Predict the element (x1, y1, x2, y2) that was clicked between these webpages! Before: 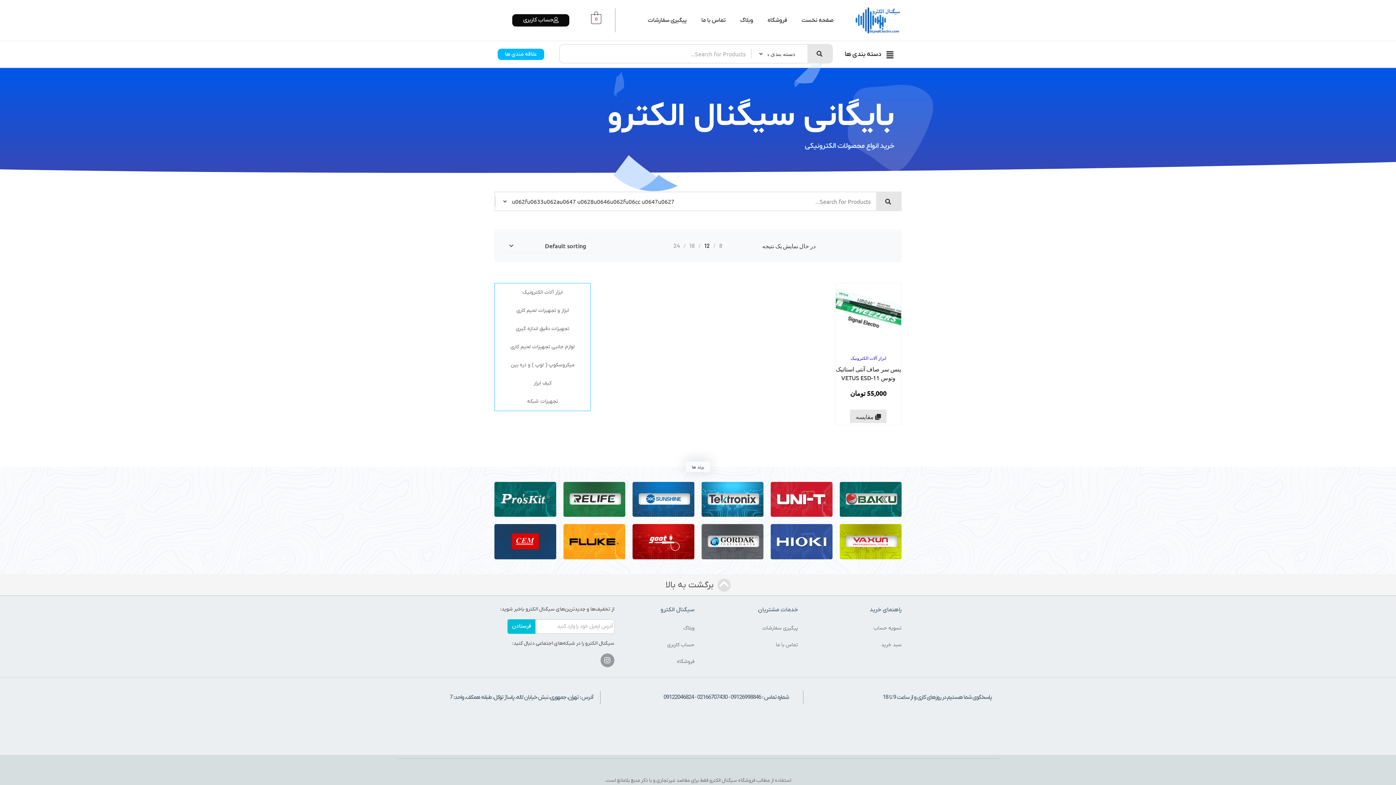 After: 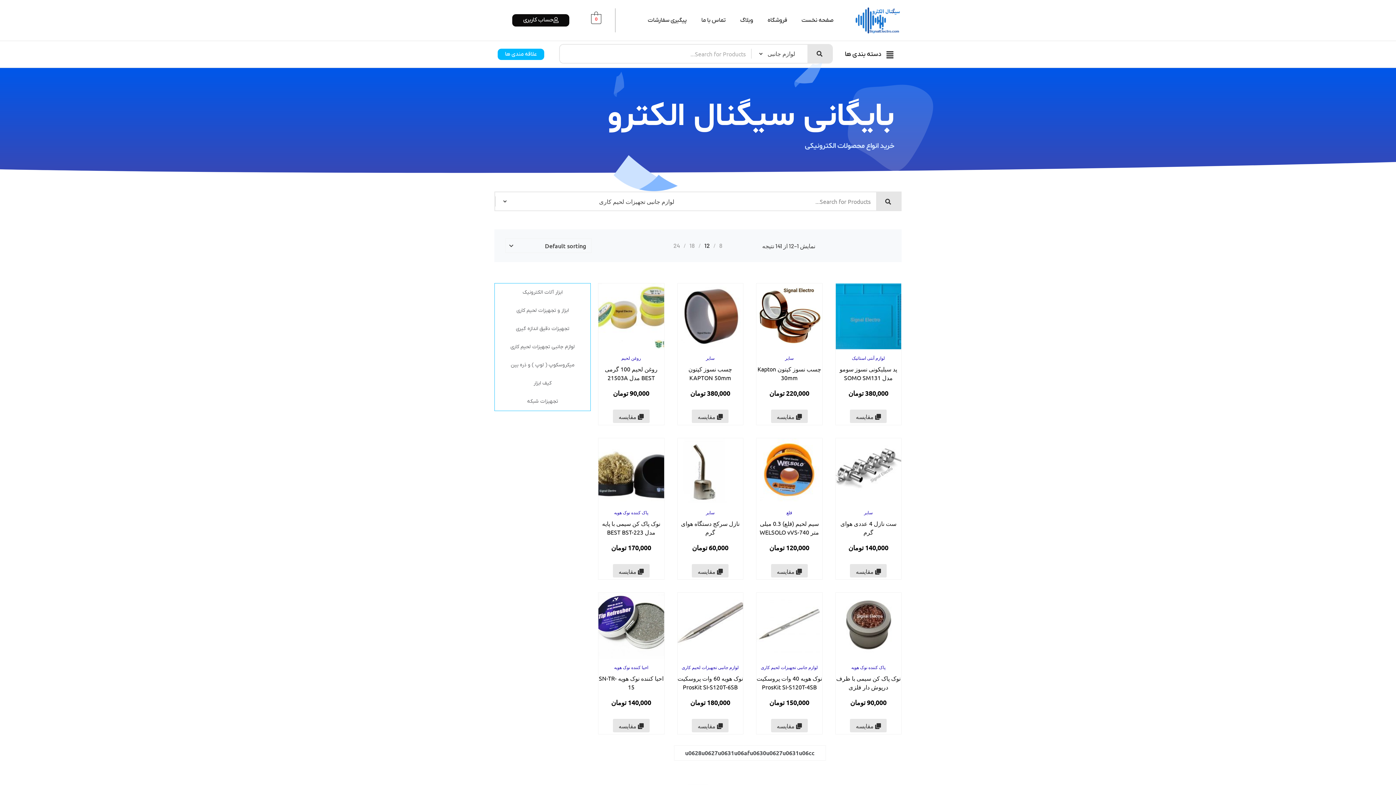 Action: bbox: (494, 338, 590, 356) label: لوازم جانبی تجهیزات لحیم کاری